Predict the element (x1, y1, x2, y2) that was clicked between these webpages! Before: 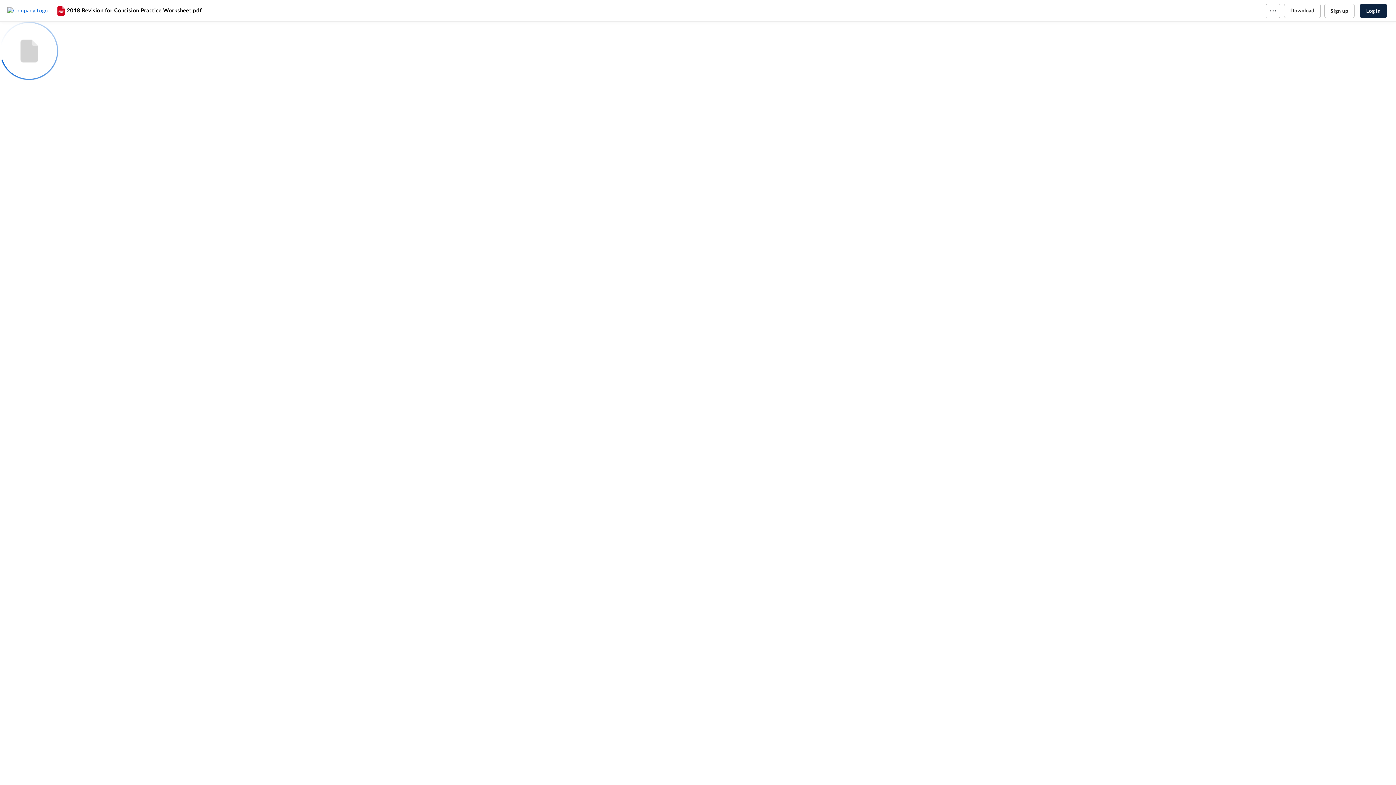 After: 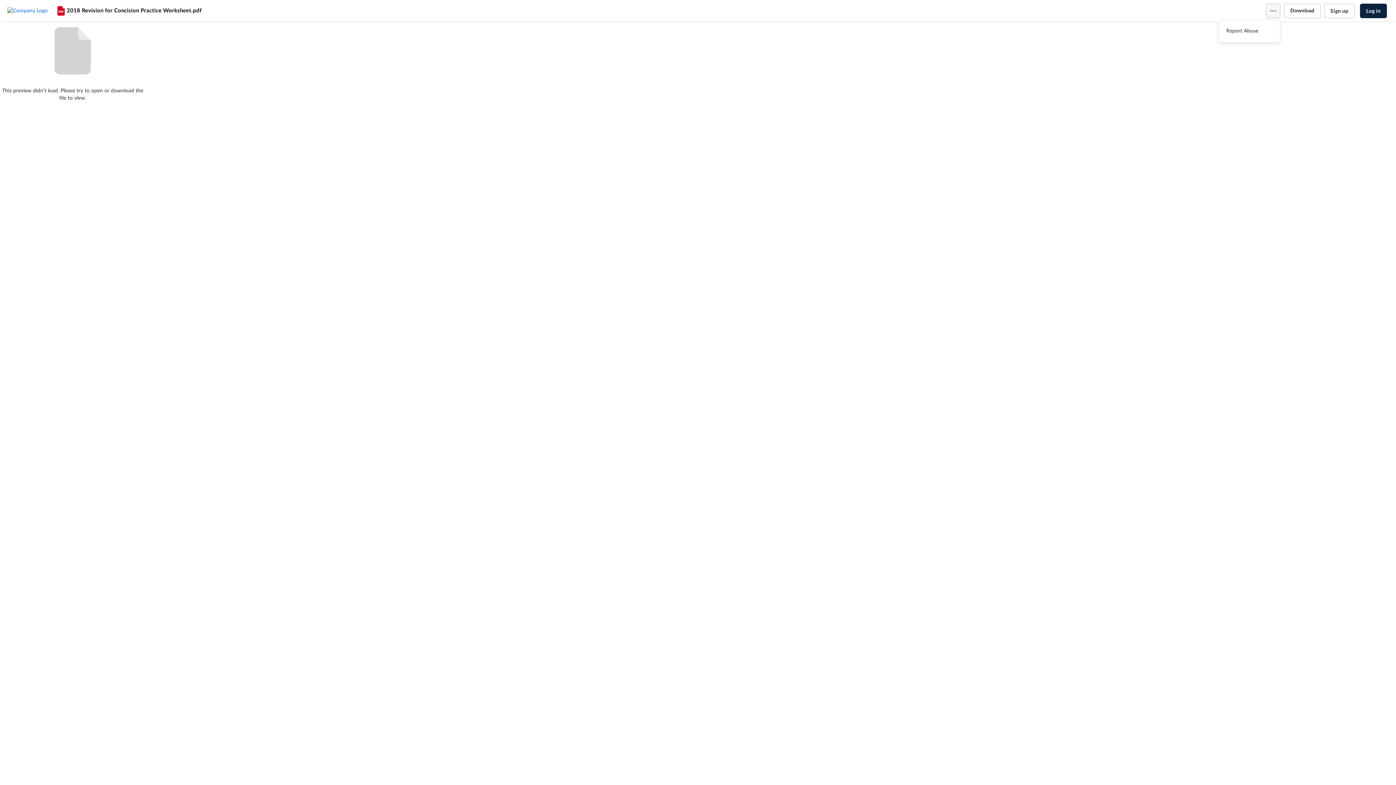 Action: bbox: (1266, 3, 1280, 18)